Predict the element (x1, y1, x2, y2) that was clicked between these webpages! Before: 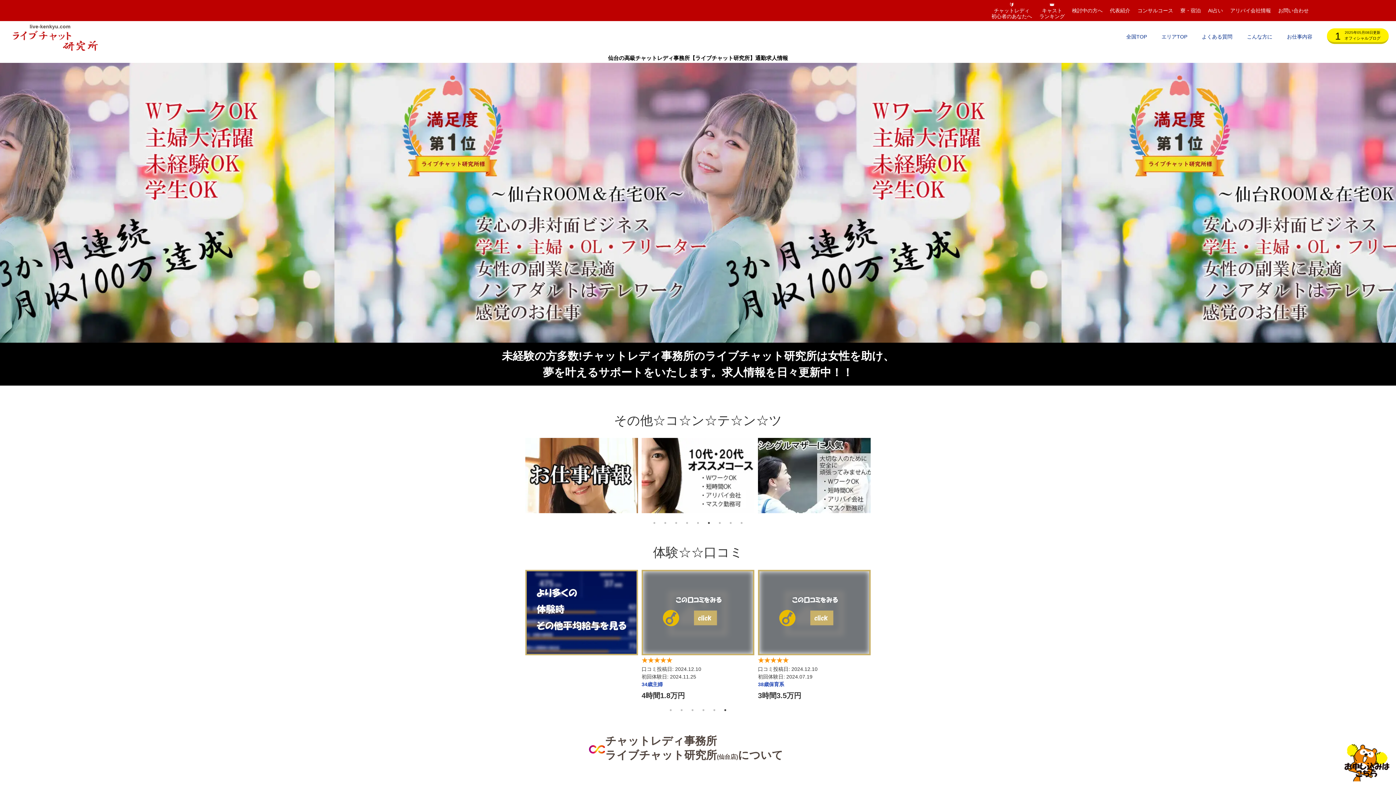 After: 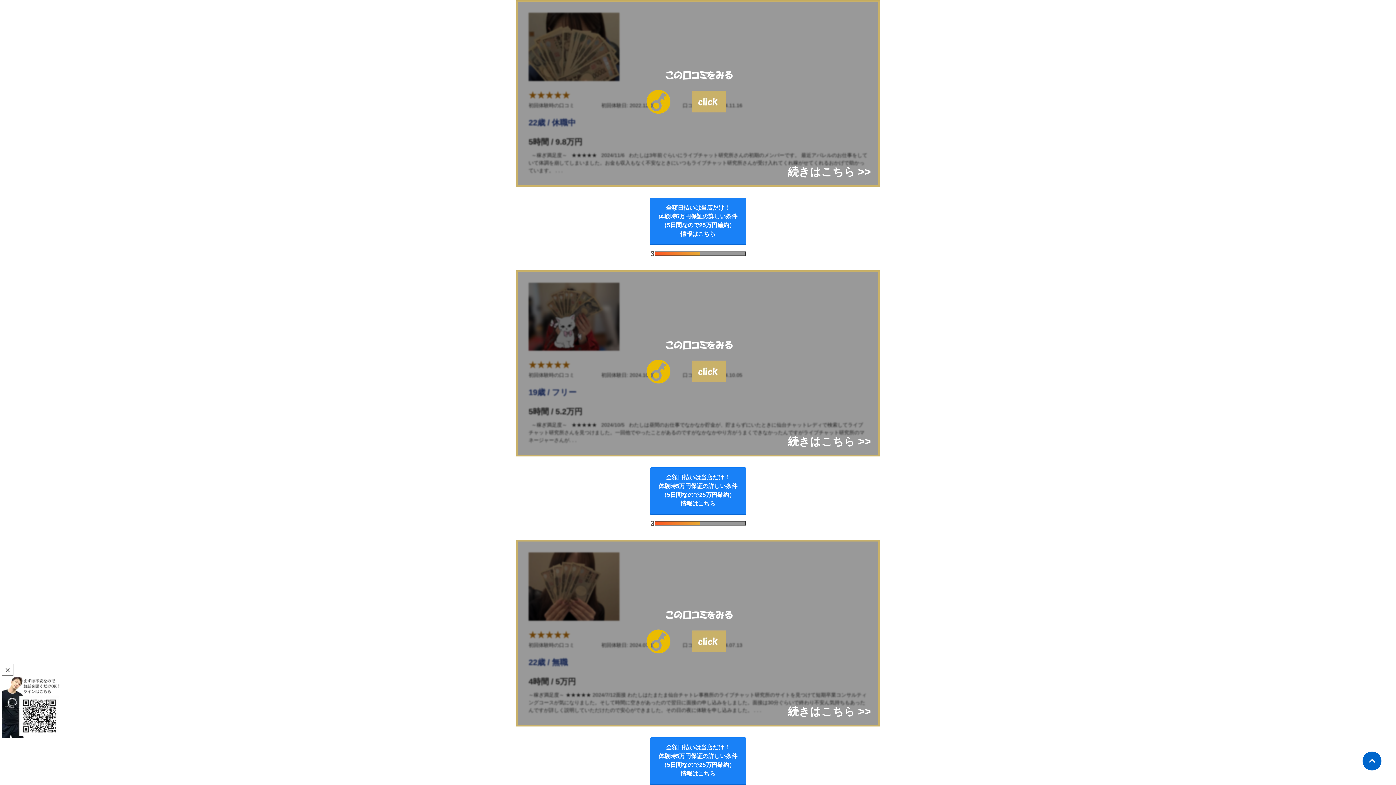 Action: label: ★
★
★
★
★

口コミ投稿日: 2024.11.16
初回体験日: 2022.12.03
22歳休職中
5時間9.8万円 bbox: (758, 570, 870, 703)